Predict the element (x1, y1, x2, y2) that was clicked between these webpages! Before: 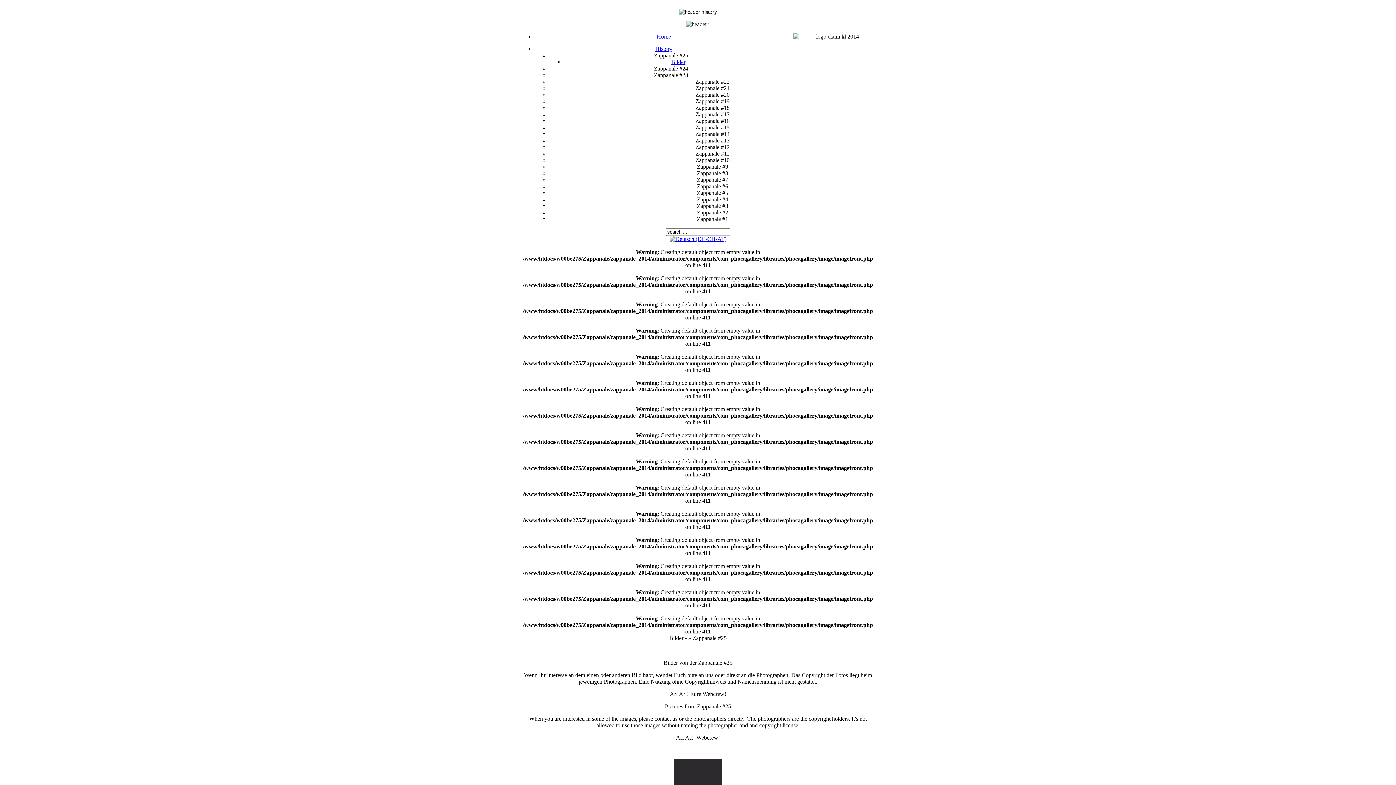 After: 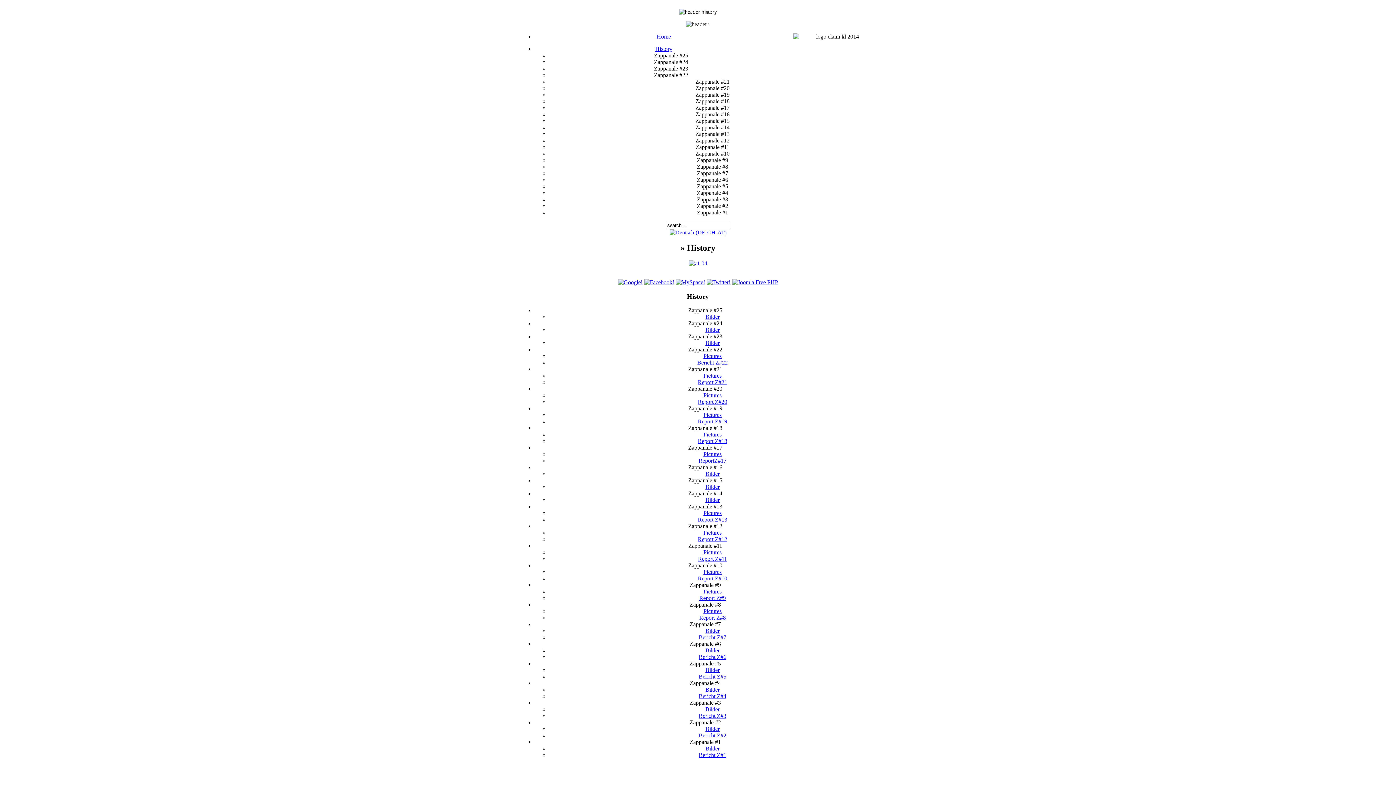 Action: bbox: (655, 45, 672, 52) label: History